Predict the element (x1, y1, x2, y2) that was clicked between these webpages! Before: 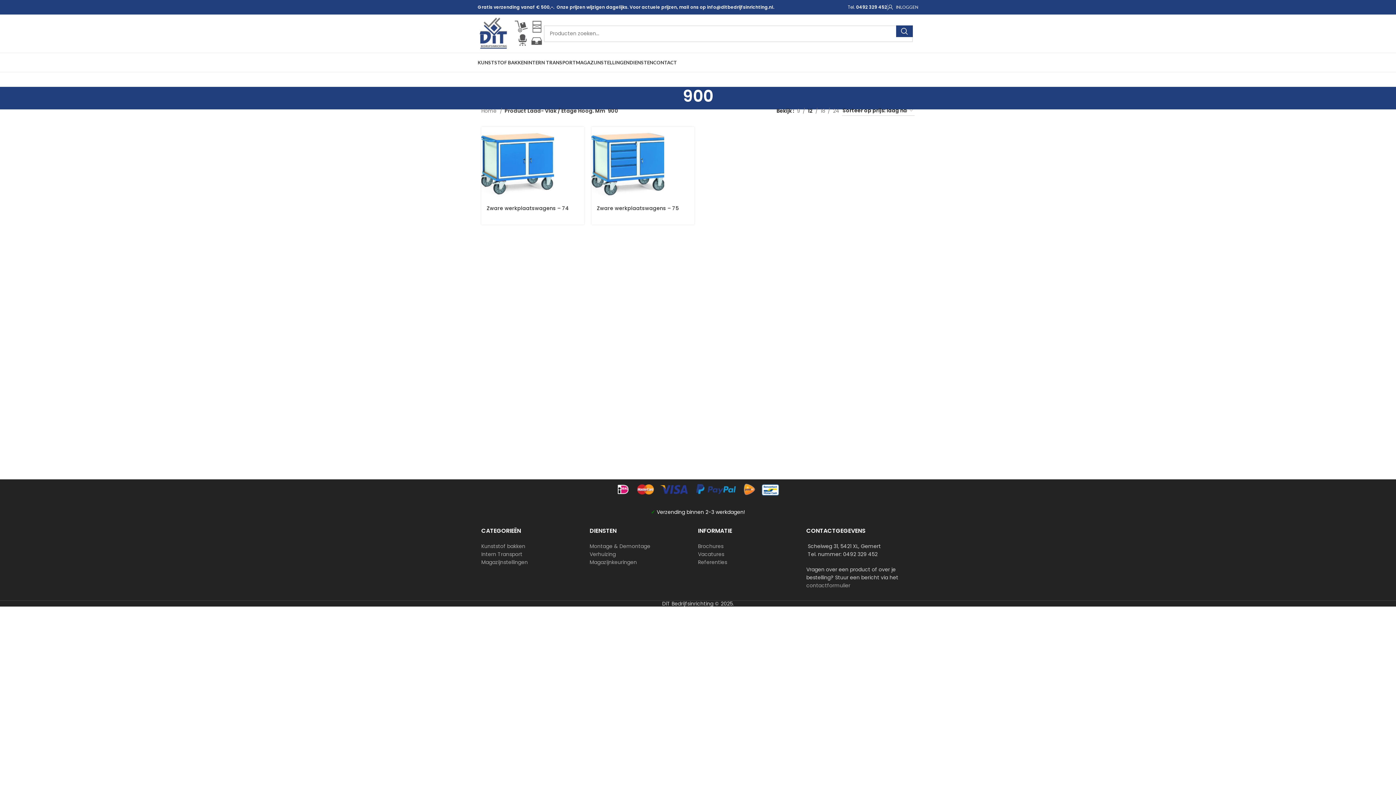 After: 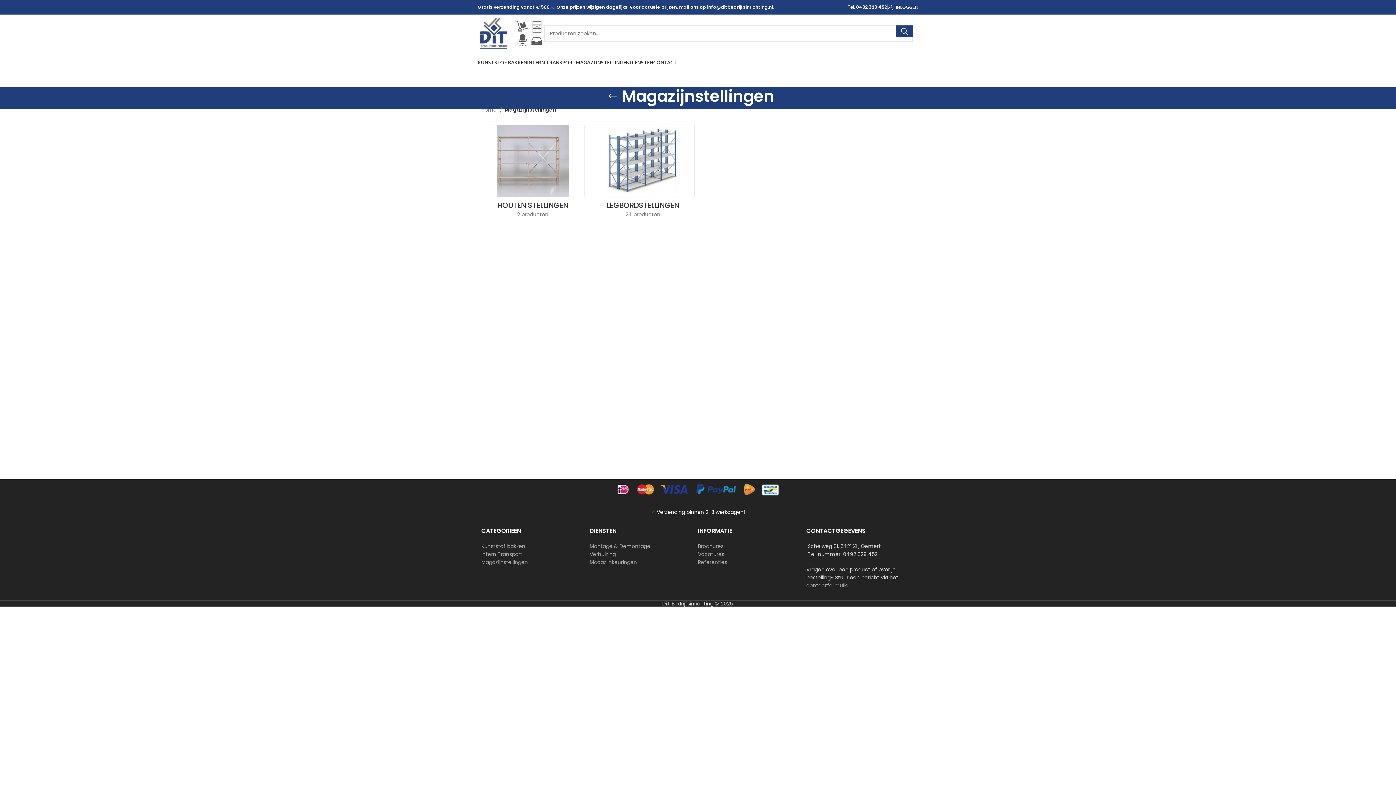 Action: bbox: (576, 55, 629, 69) label: MAGAZIJNSTELLINGEN